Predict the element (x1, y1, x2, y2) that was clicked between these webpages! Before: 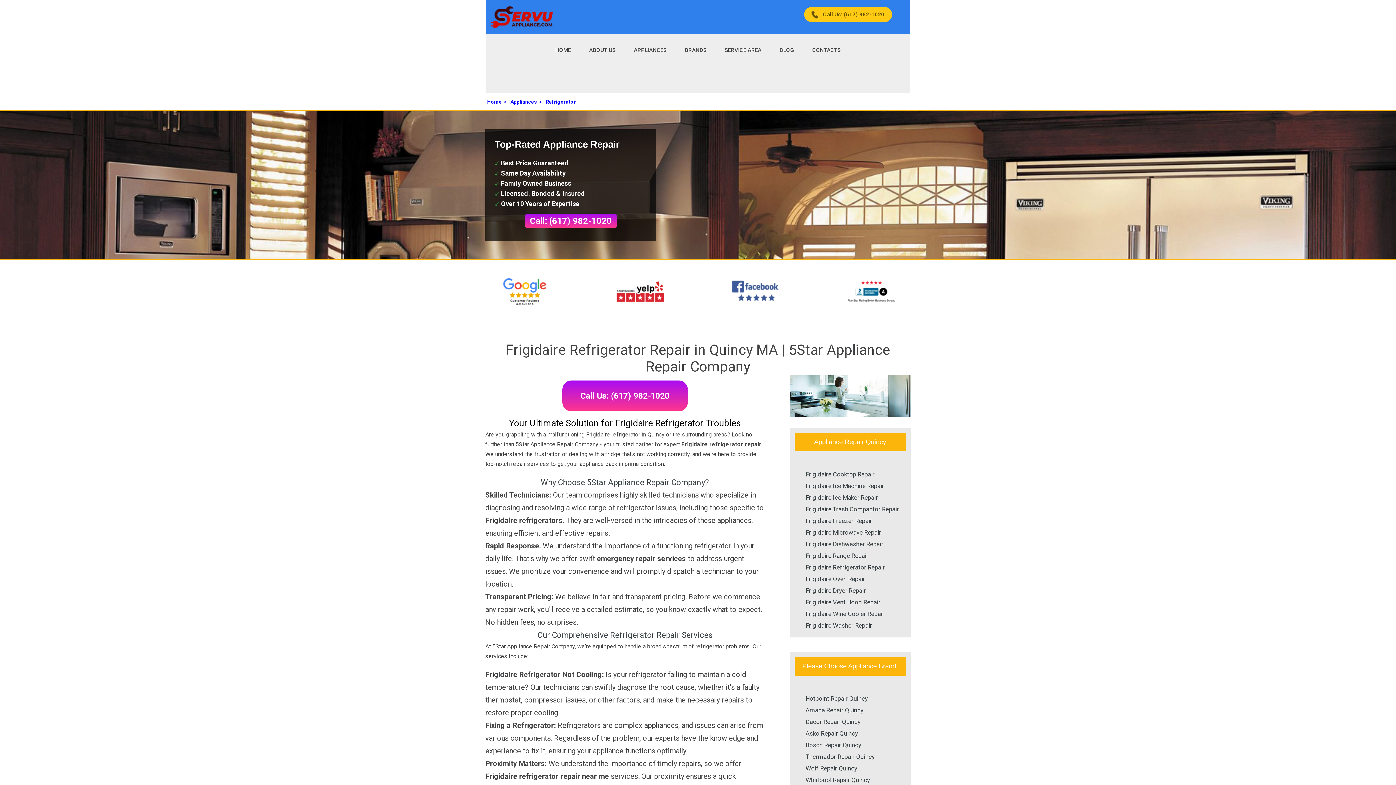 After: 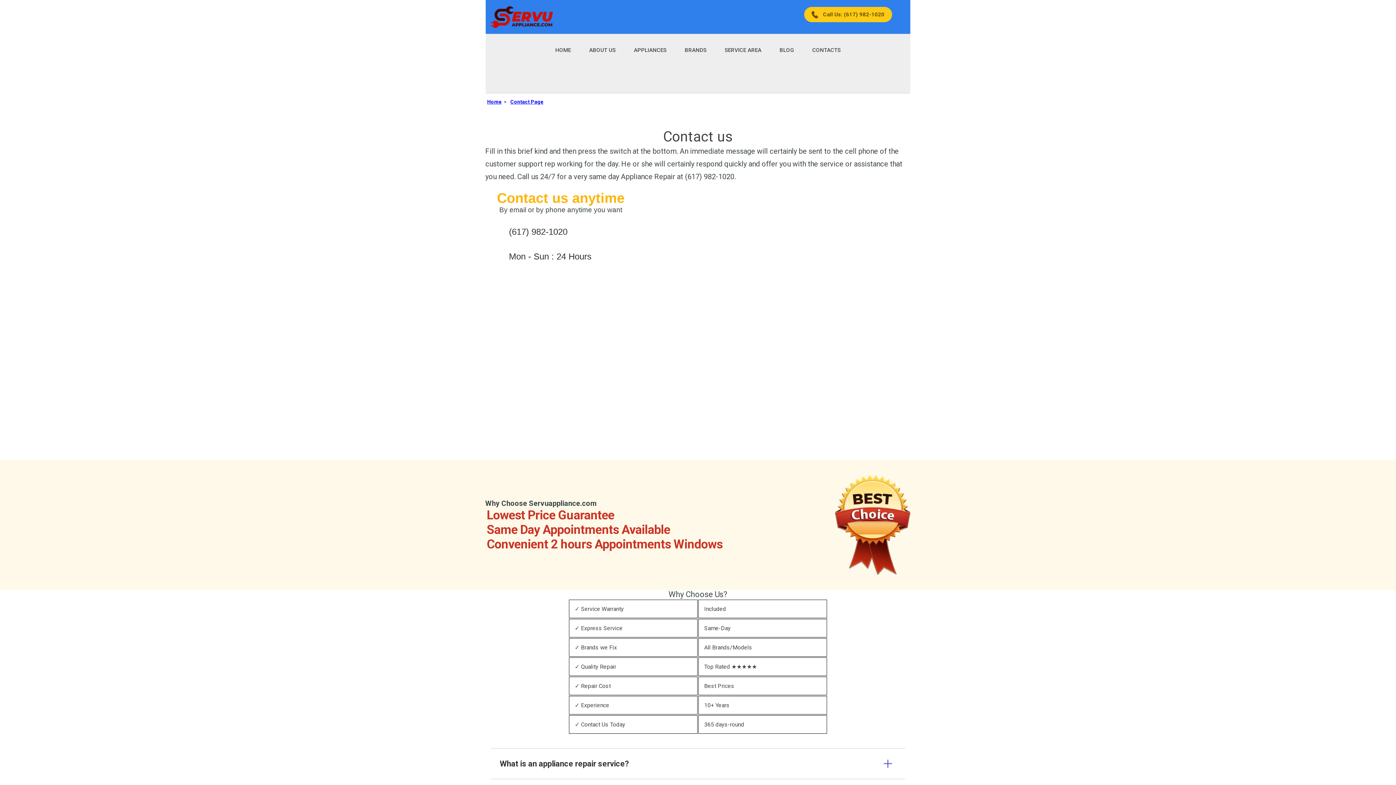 Action: bbox: (803, 34, 850, 65) label: CONTACTS